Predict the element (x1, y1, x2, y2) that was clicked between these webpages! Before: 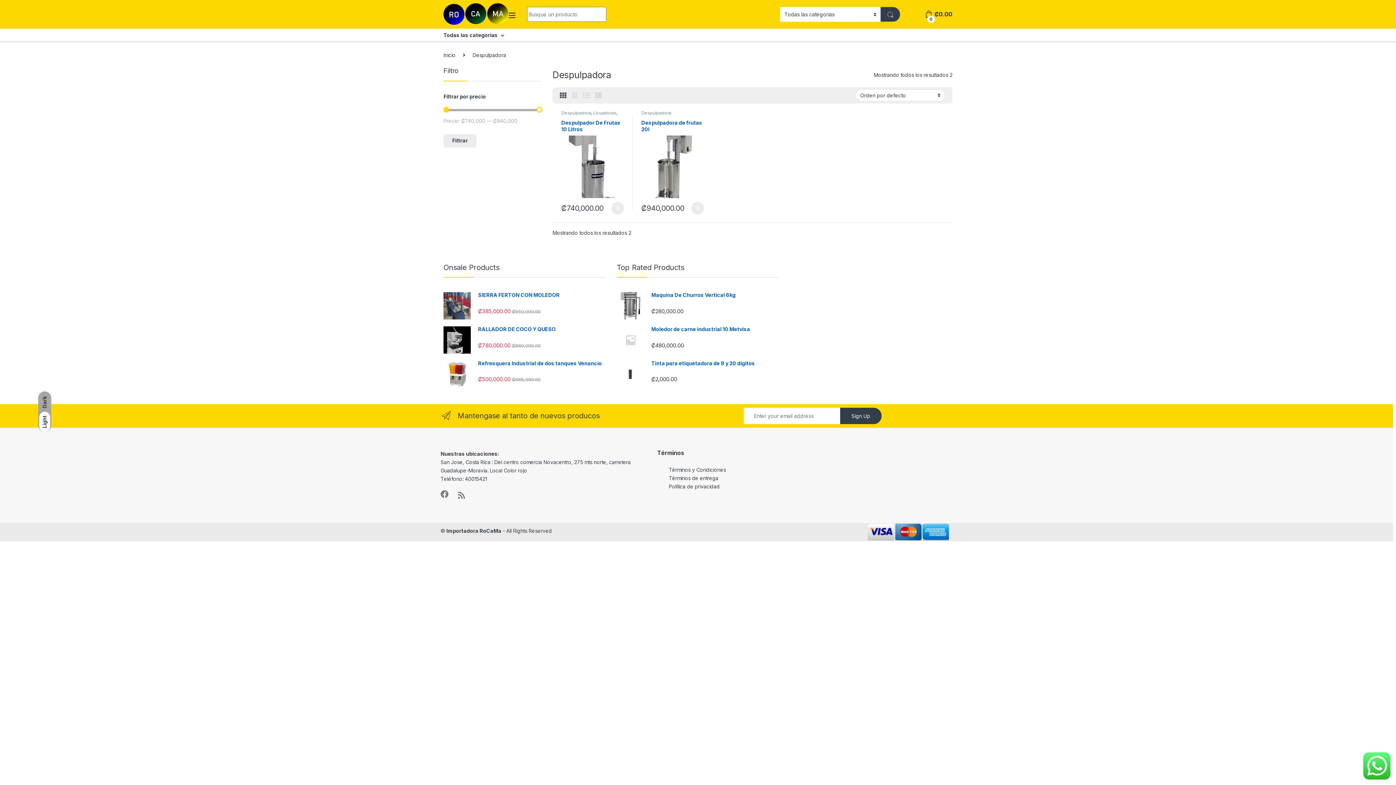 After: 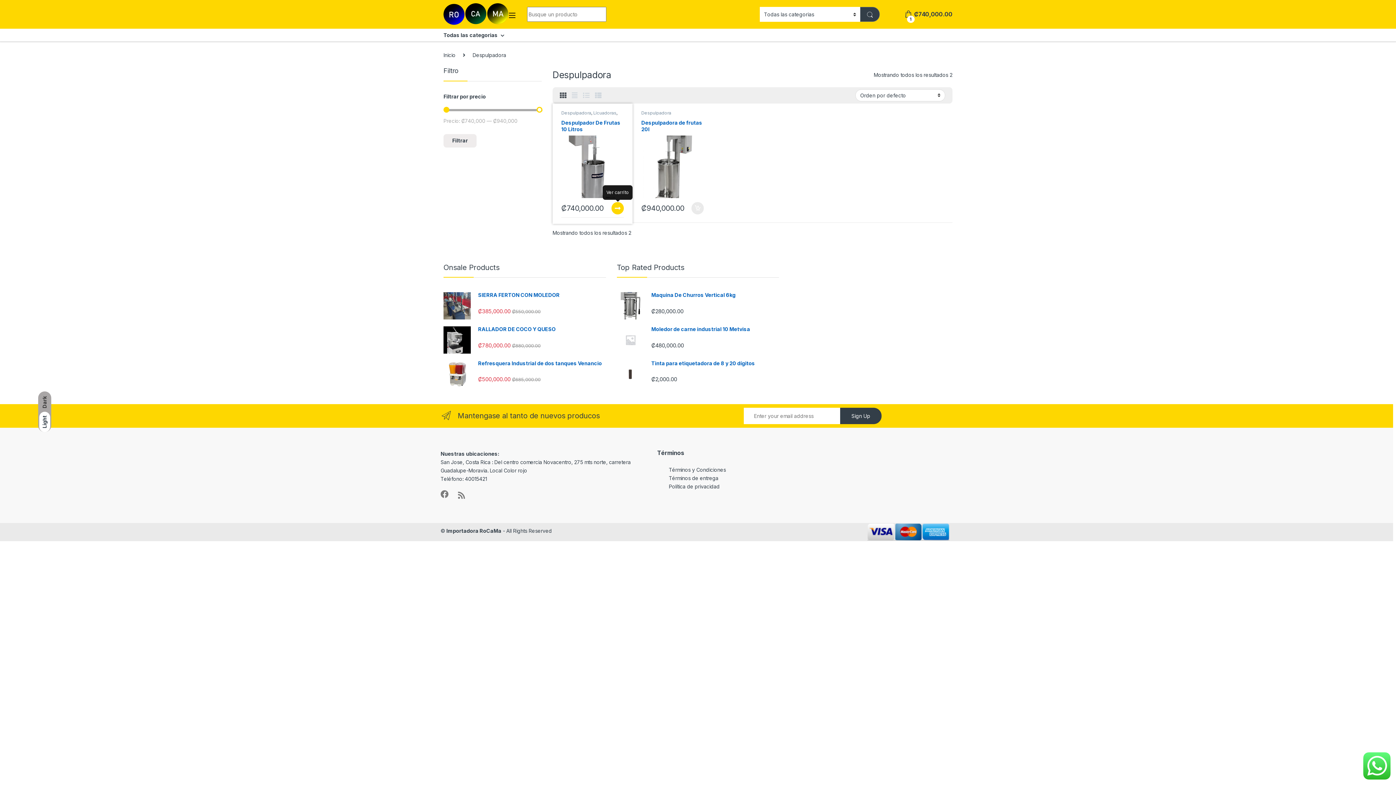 Action: label: Añade “Despulpador De Frutas 10 Litros” a tu carrito bbox: (611, 202, 624, 214)